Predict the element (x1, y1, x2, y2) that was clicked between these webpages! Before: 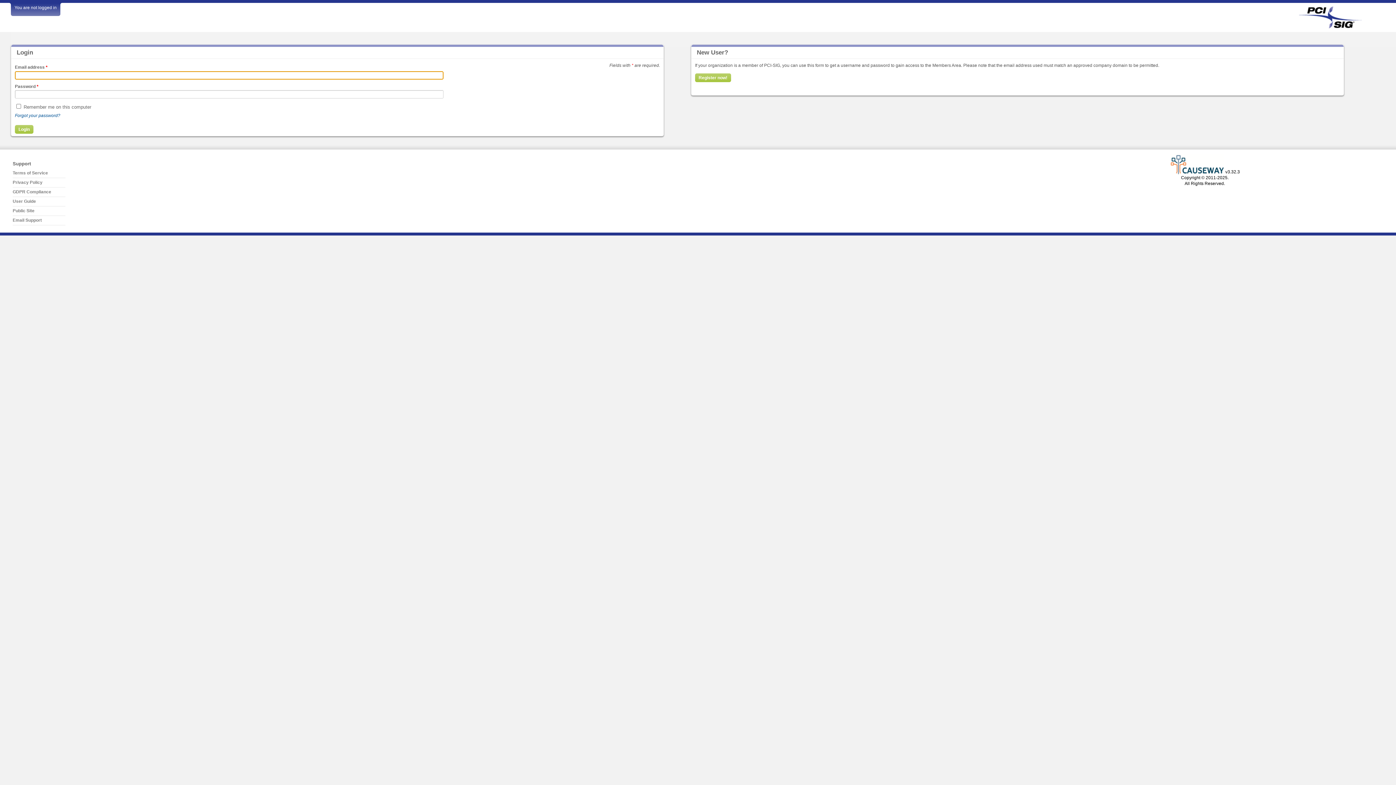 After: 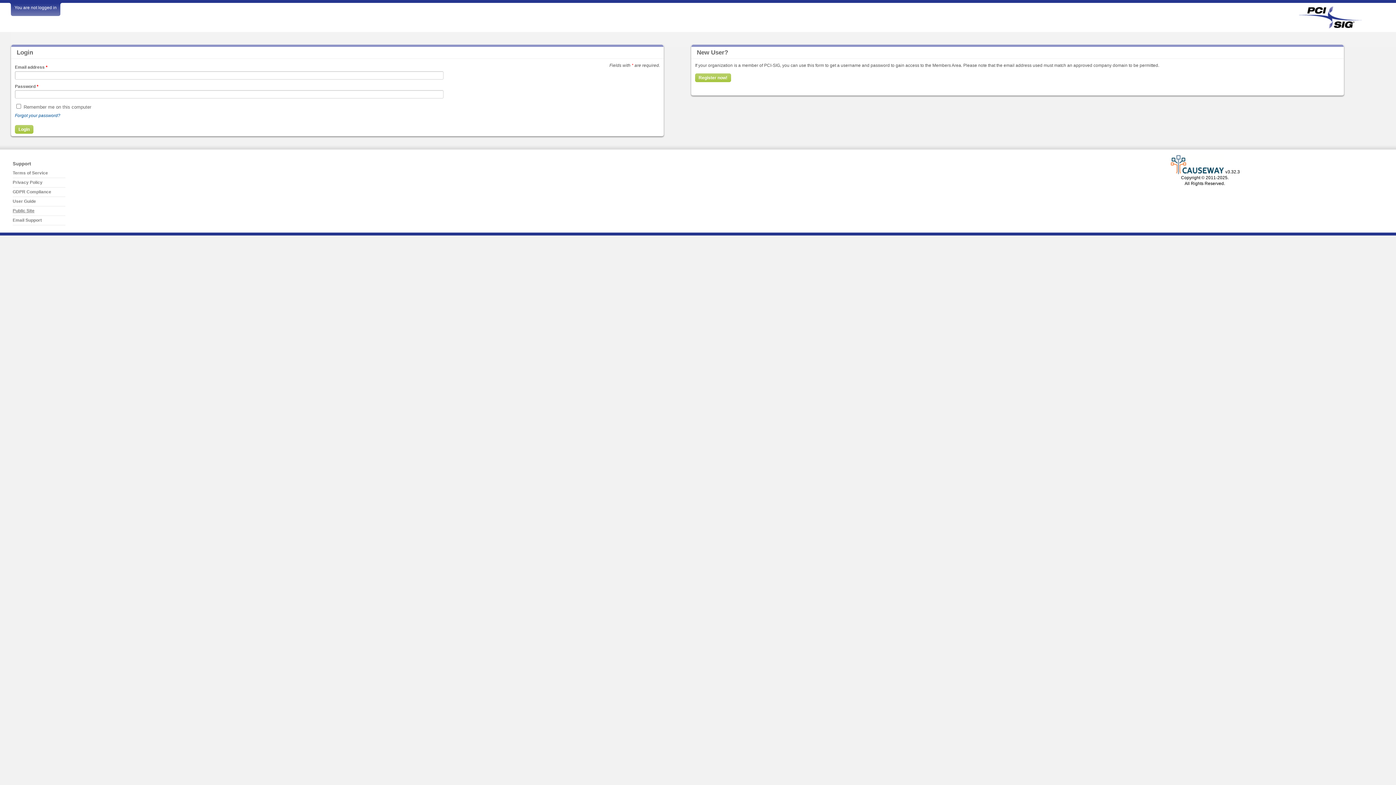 Action: bbox: (12, 208, 34, 213) label: Public Site